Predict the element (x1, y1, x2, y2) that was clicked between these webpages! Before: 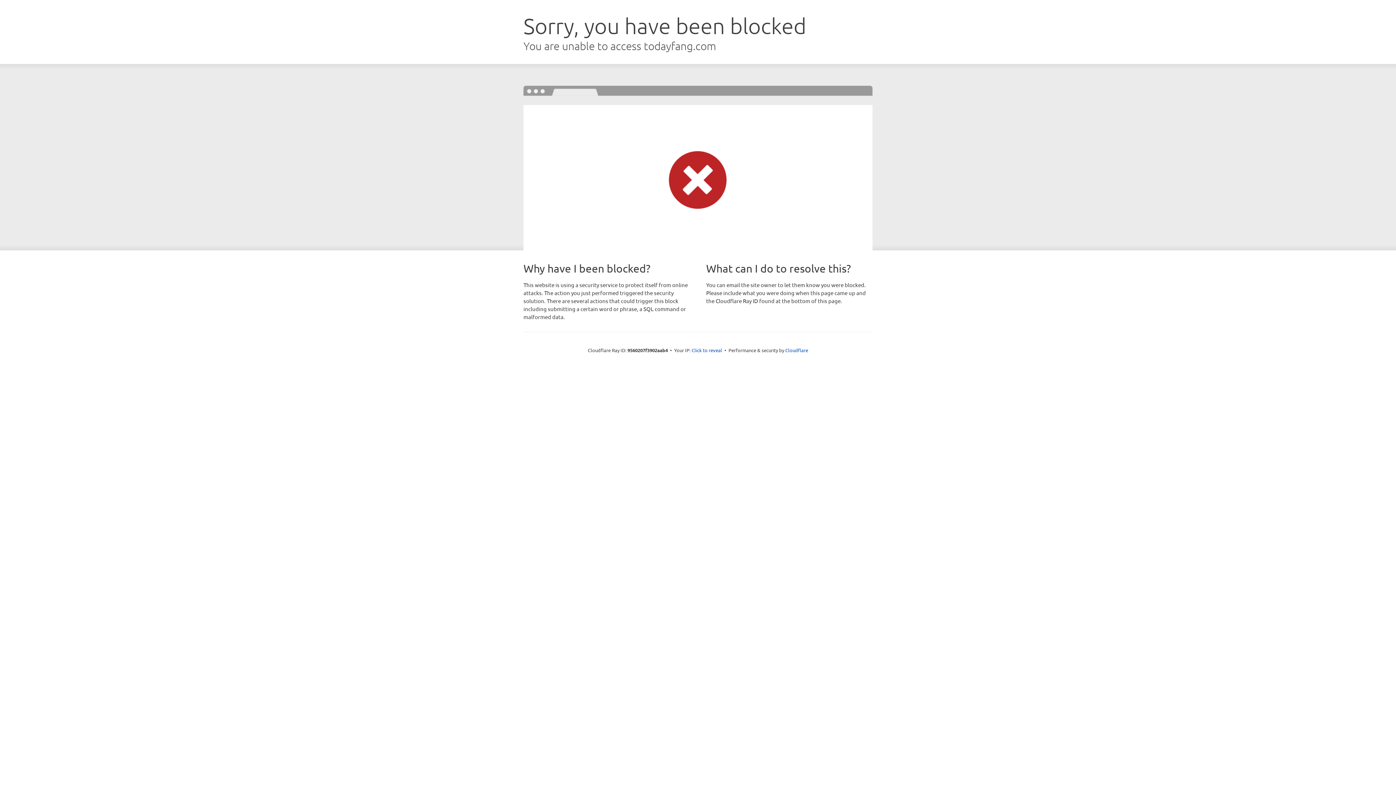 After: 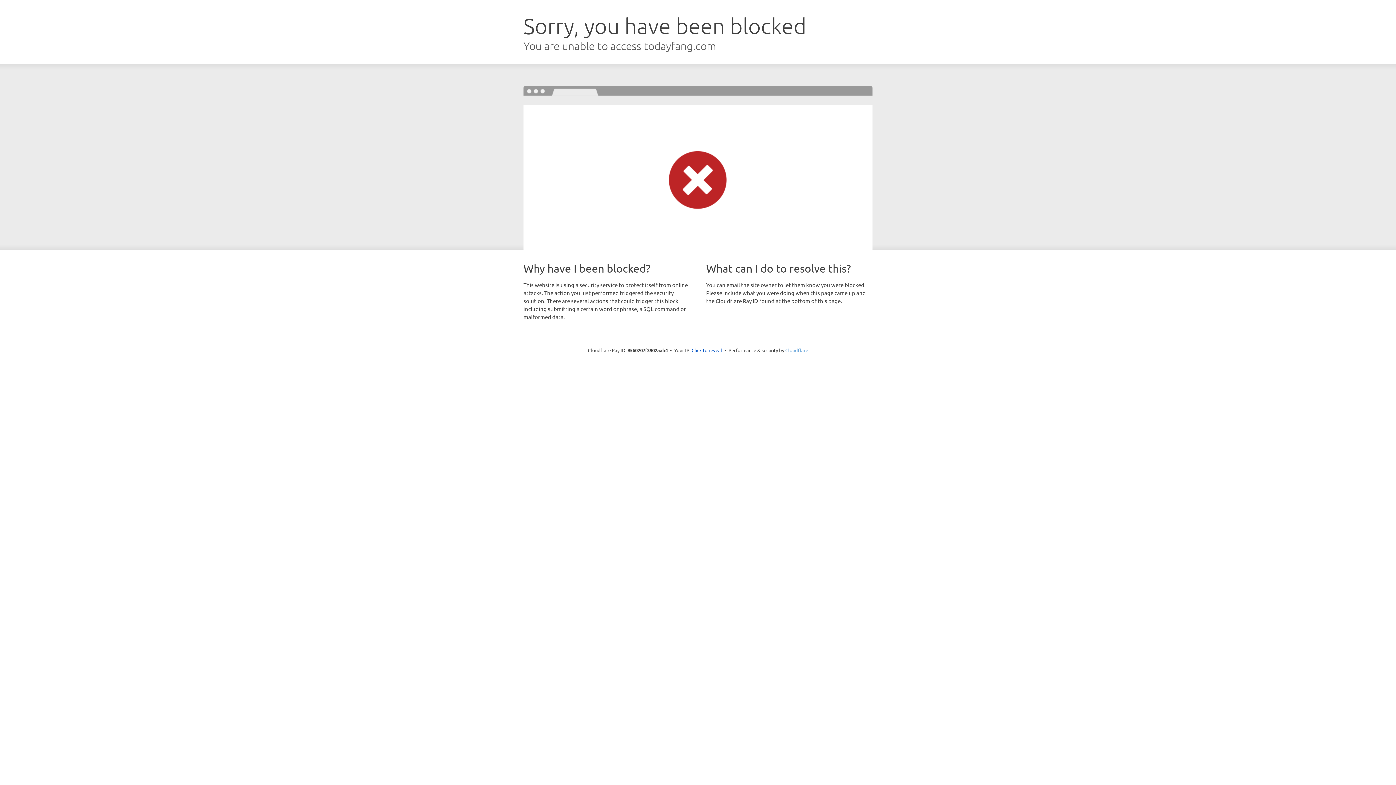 Action: bbox: (785, 347, 808, 353) label: Cloudflare